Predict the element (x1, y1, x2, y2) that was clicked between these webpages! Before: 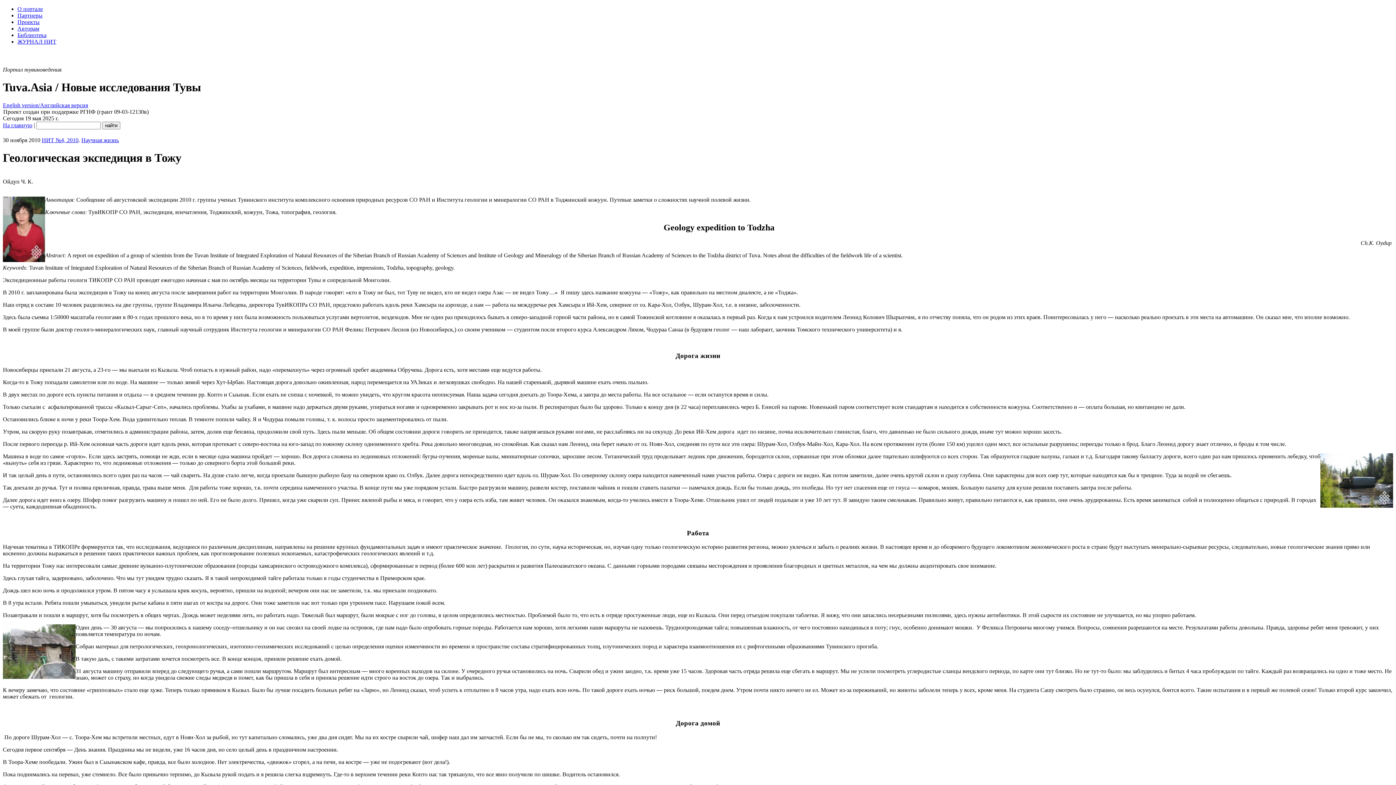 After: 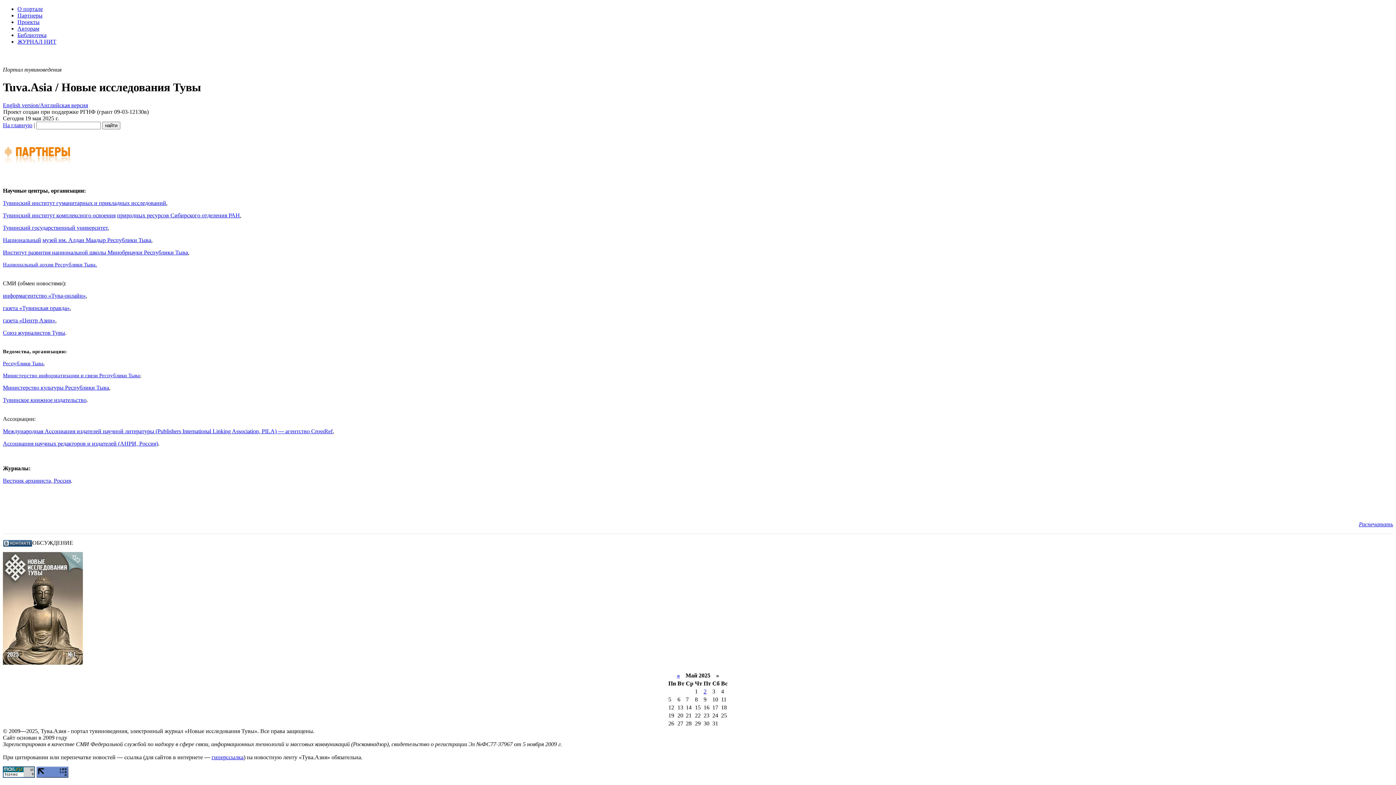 Action: label: Партнеры bbox: (17, 12, 42, 18)